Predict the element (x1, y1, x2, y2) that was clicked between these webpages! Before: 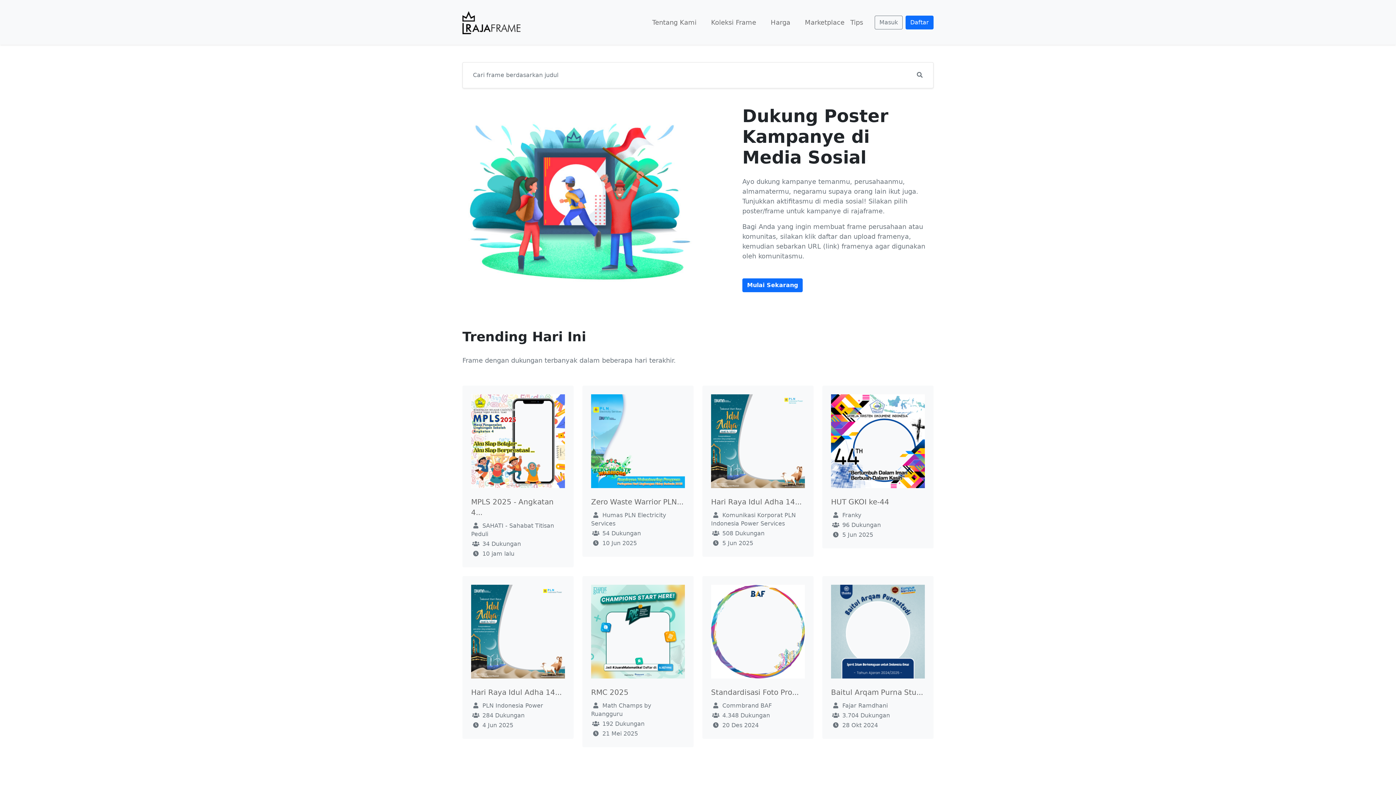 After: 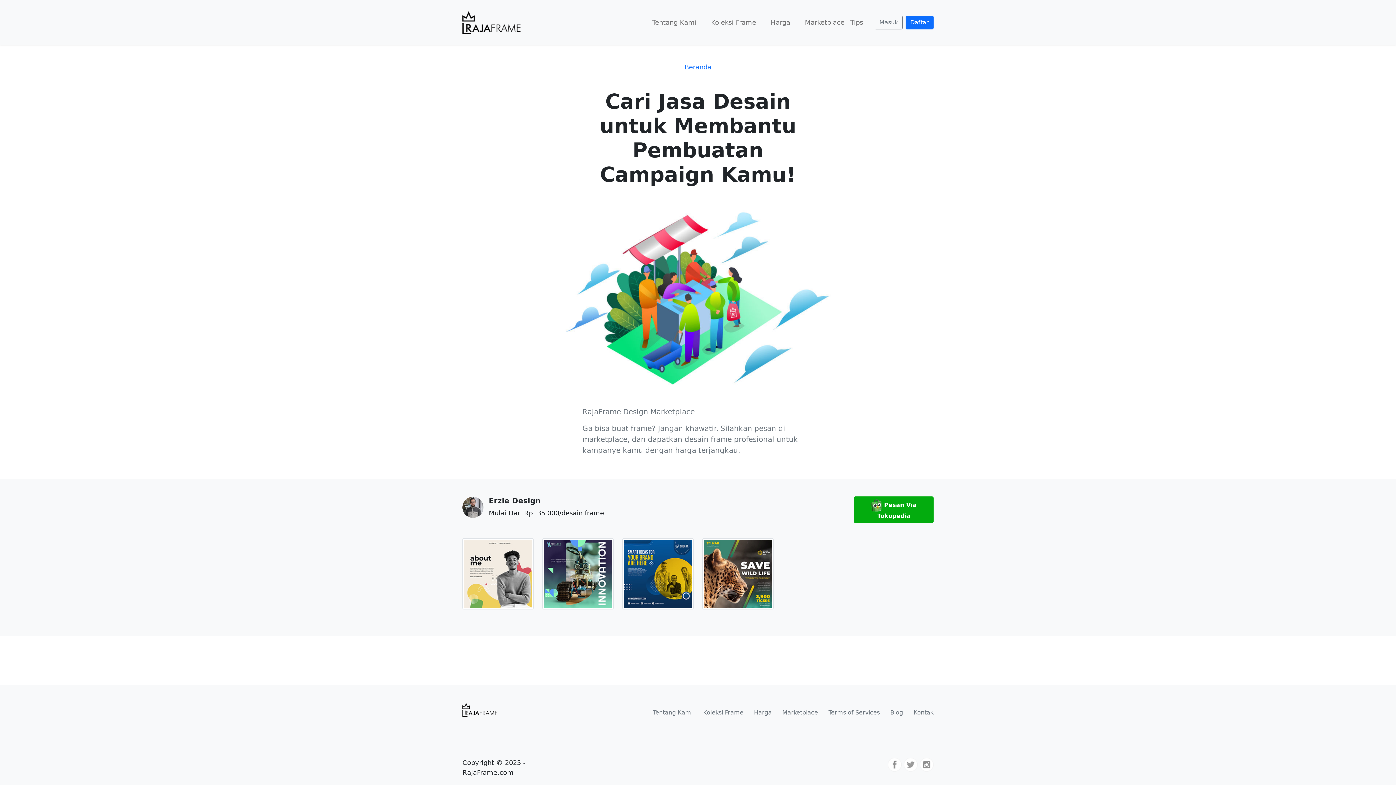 Action: label: Marketplace bbox: (802, 14, 847, 30)